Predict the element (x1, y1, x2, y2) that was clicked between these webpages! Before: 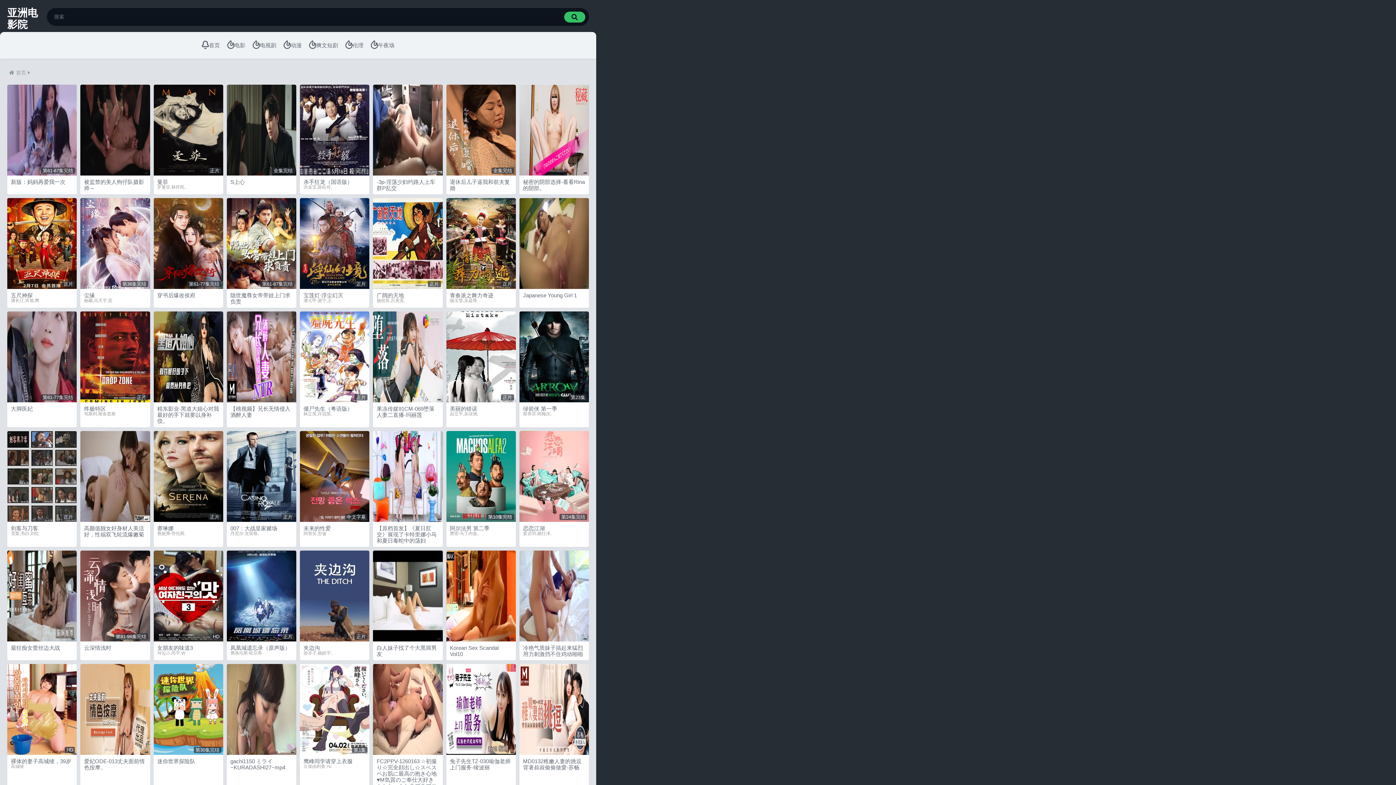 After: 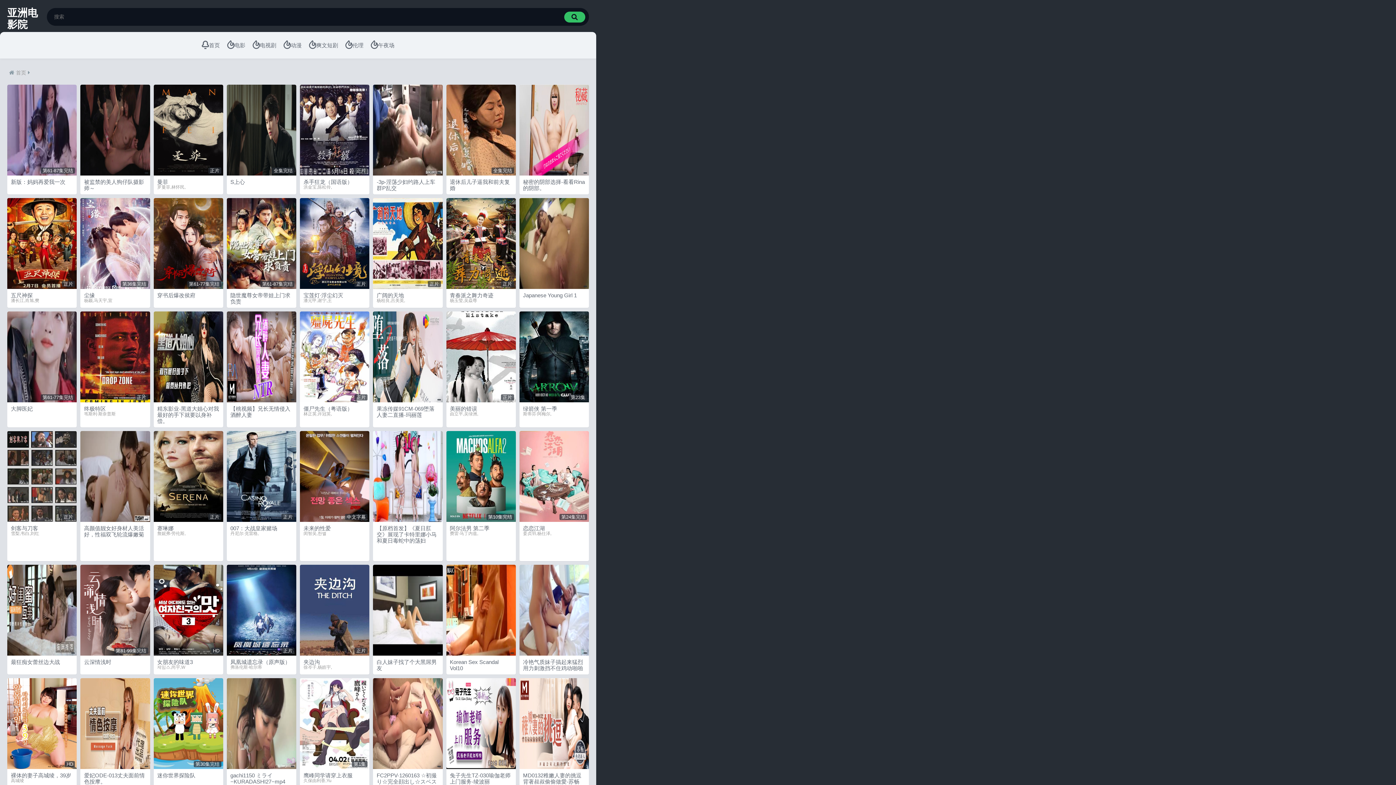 Action: label: 亚洲电影院 bbox: (7, 7, 46, 26)